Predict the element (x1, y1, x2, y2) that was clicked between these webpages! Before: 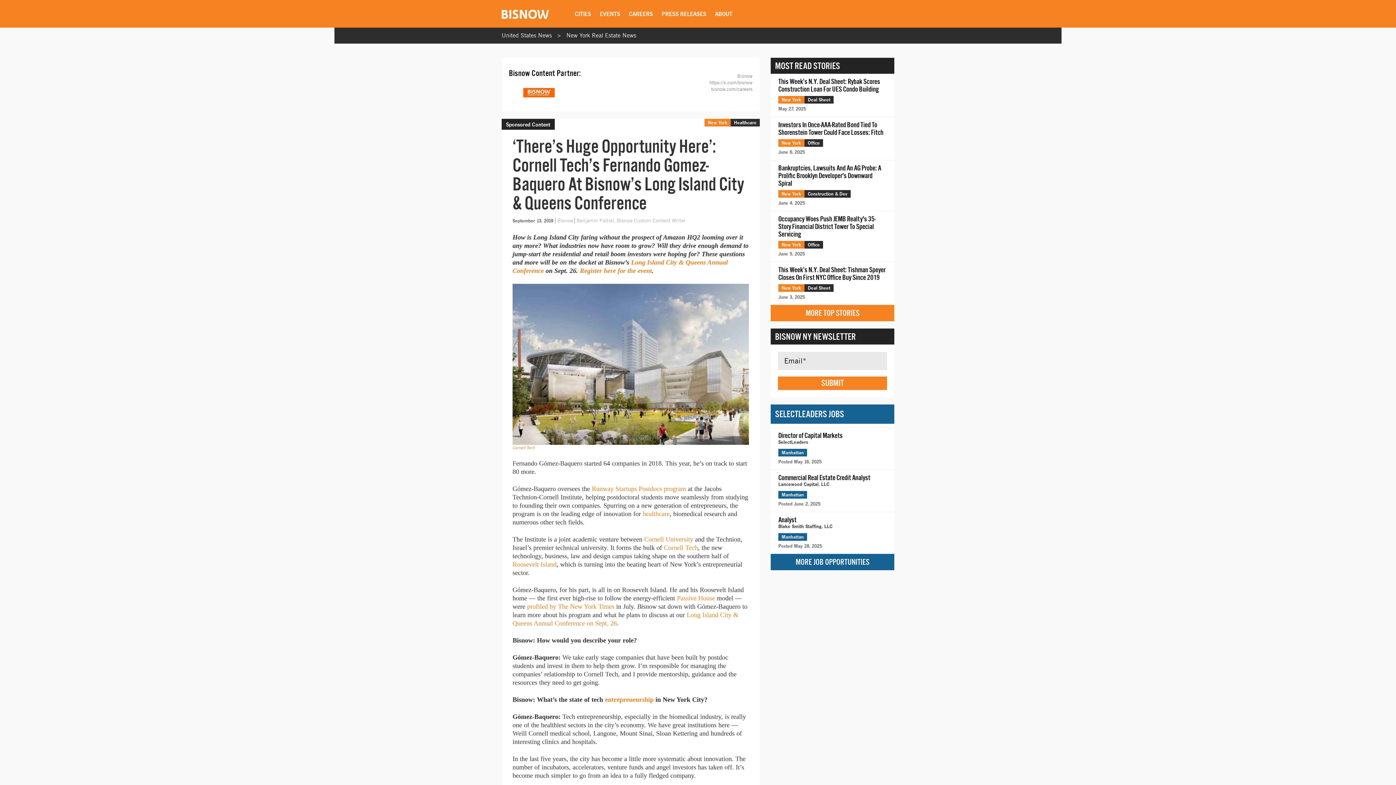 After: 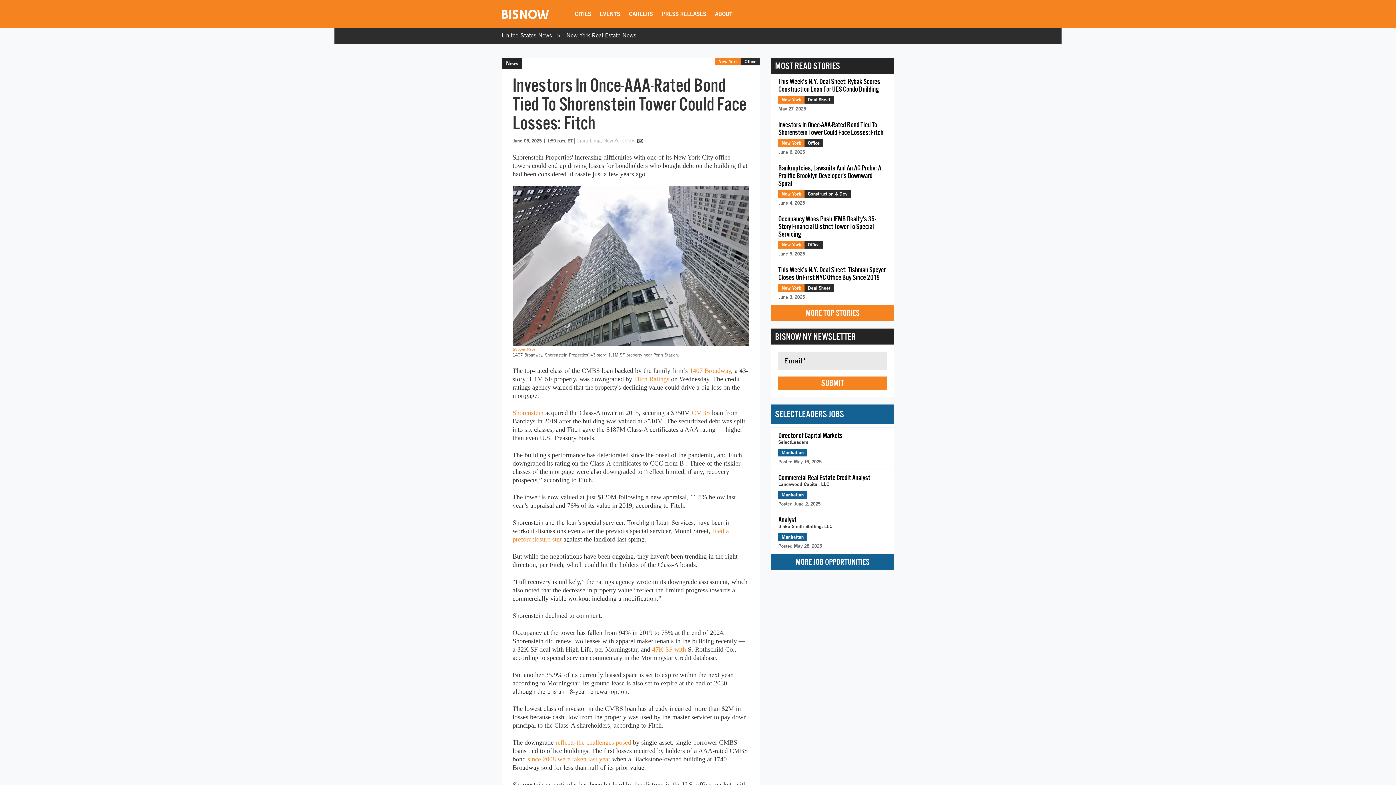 Action: bbox: (770, 117, 894, 160) label: Investors In Once-AAA-Rated Bond Tied To Shorenstein Tower Could Face Losses: Fitch
New York
Office
June 6, 2025